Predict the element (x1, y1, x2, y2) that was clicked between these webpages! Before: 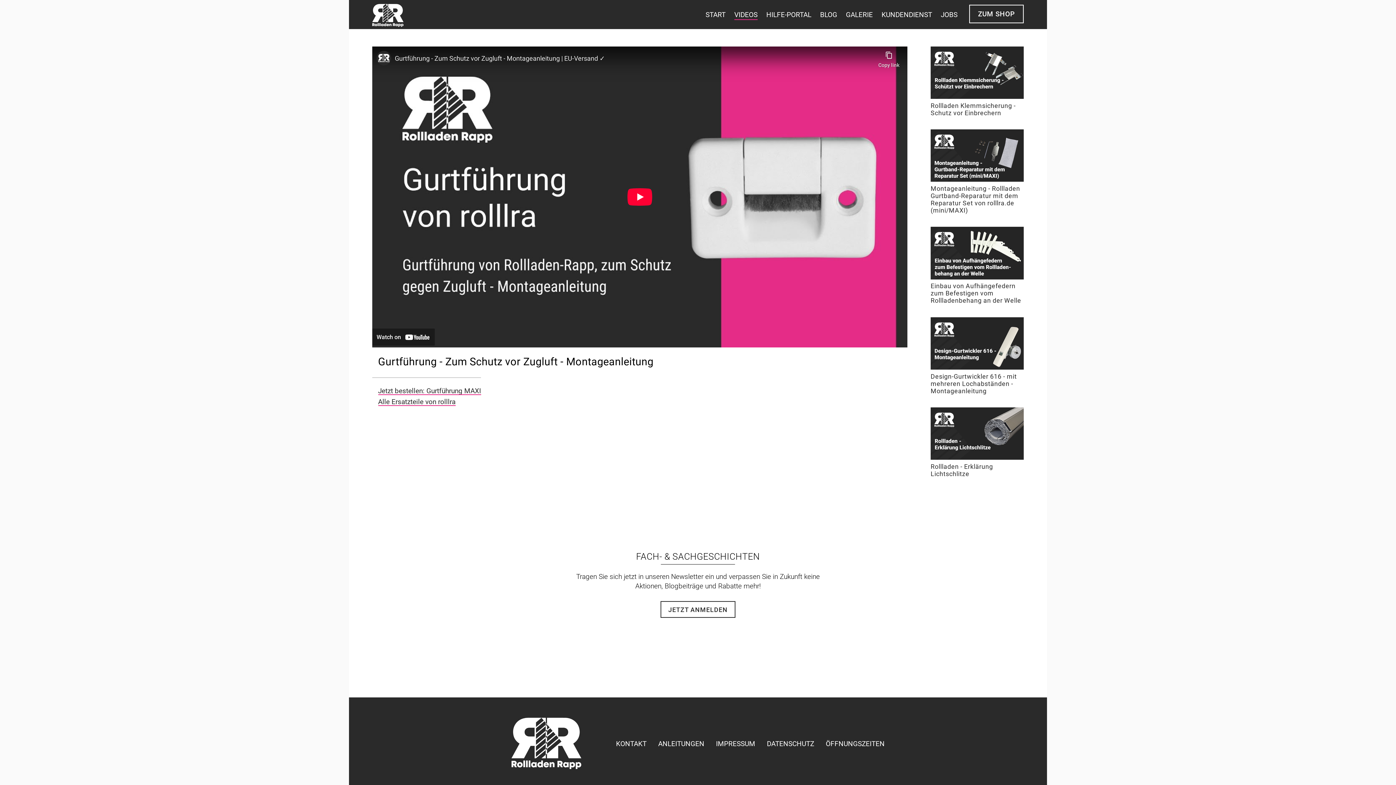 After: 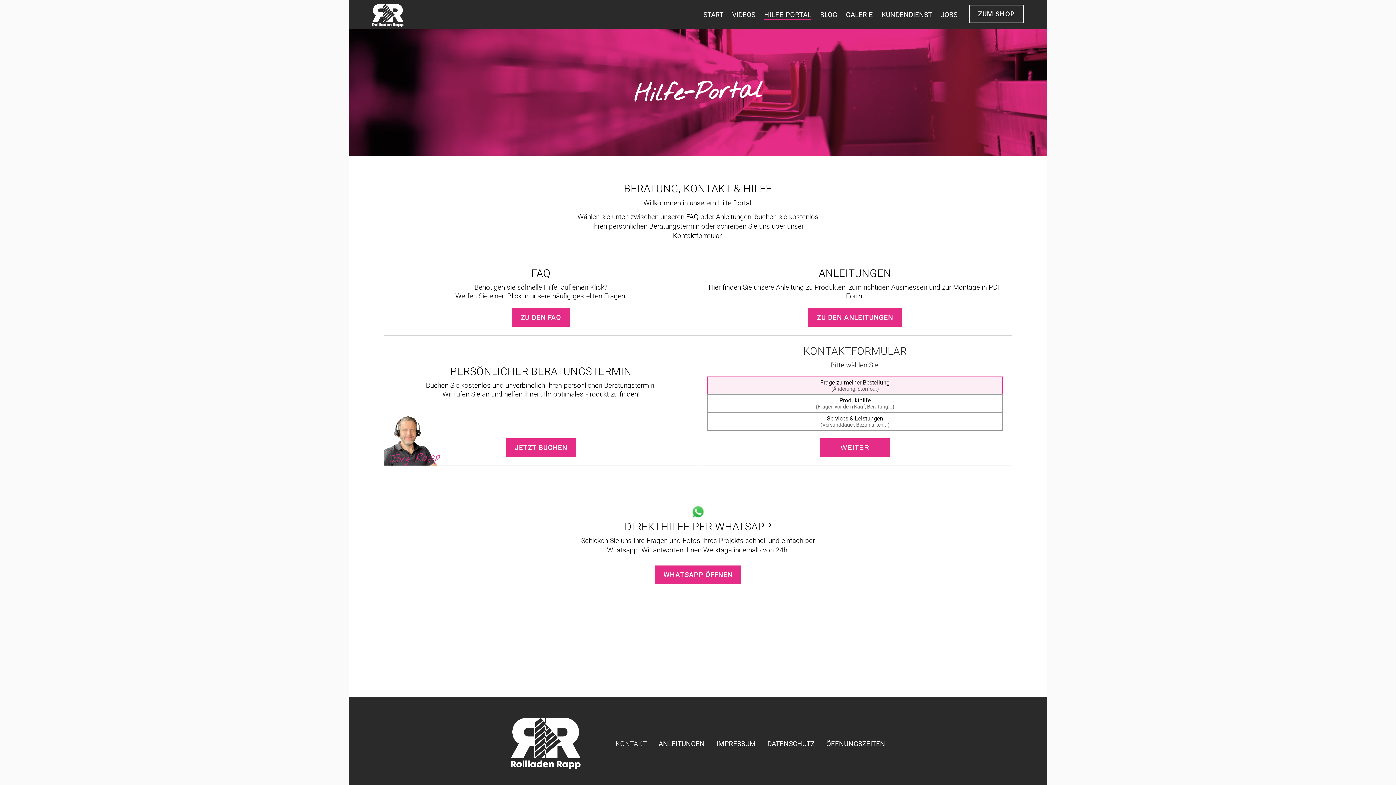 Action: label: HILFE-PORTAL bbox: (766, 10, 811, 19)